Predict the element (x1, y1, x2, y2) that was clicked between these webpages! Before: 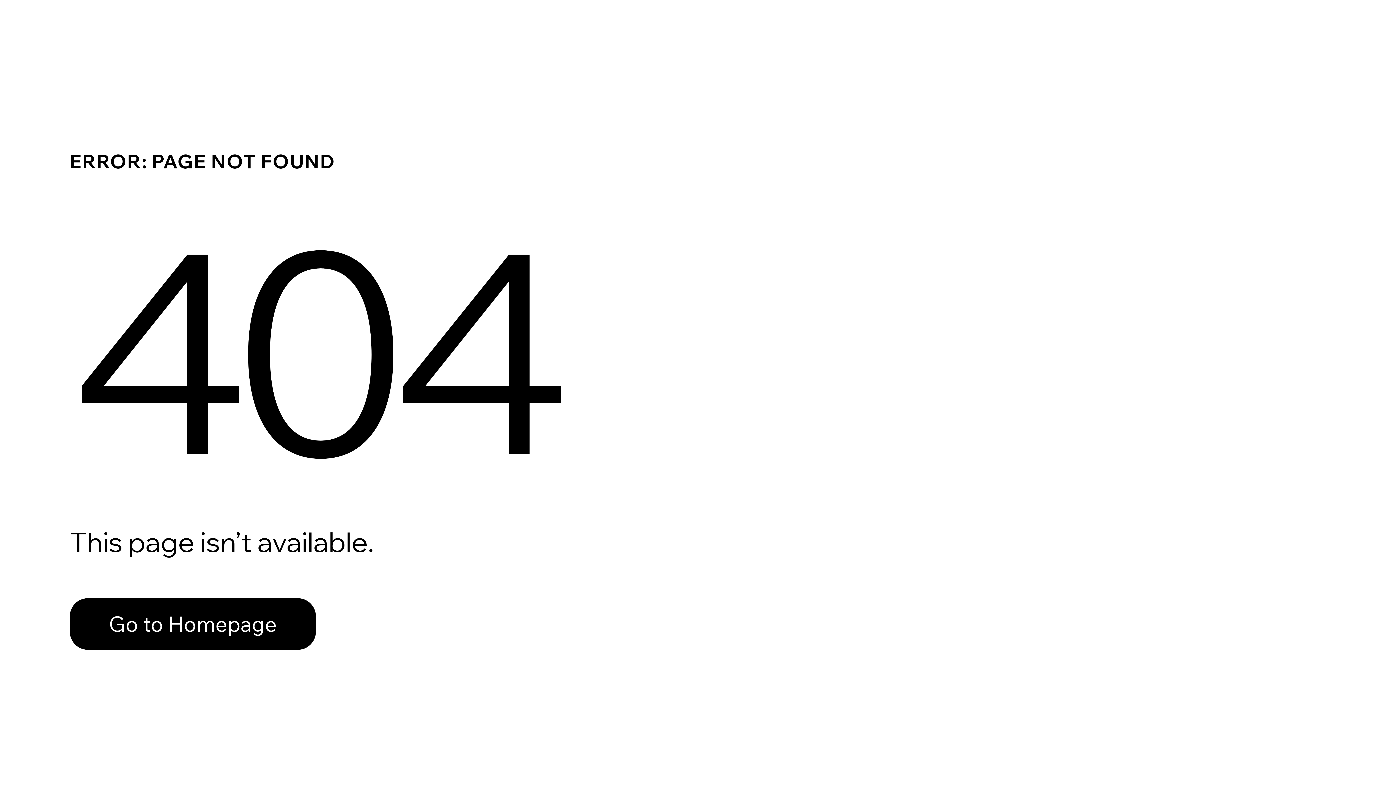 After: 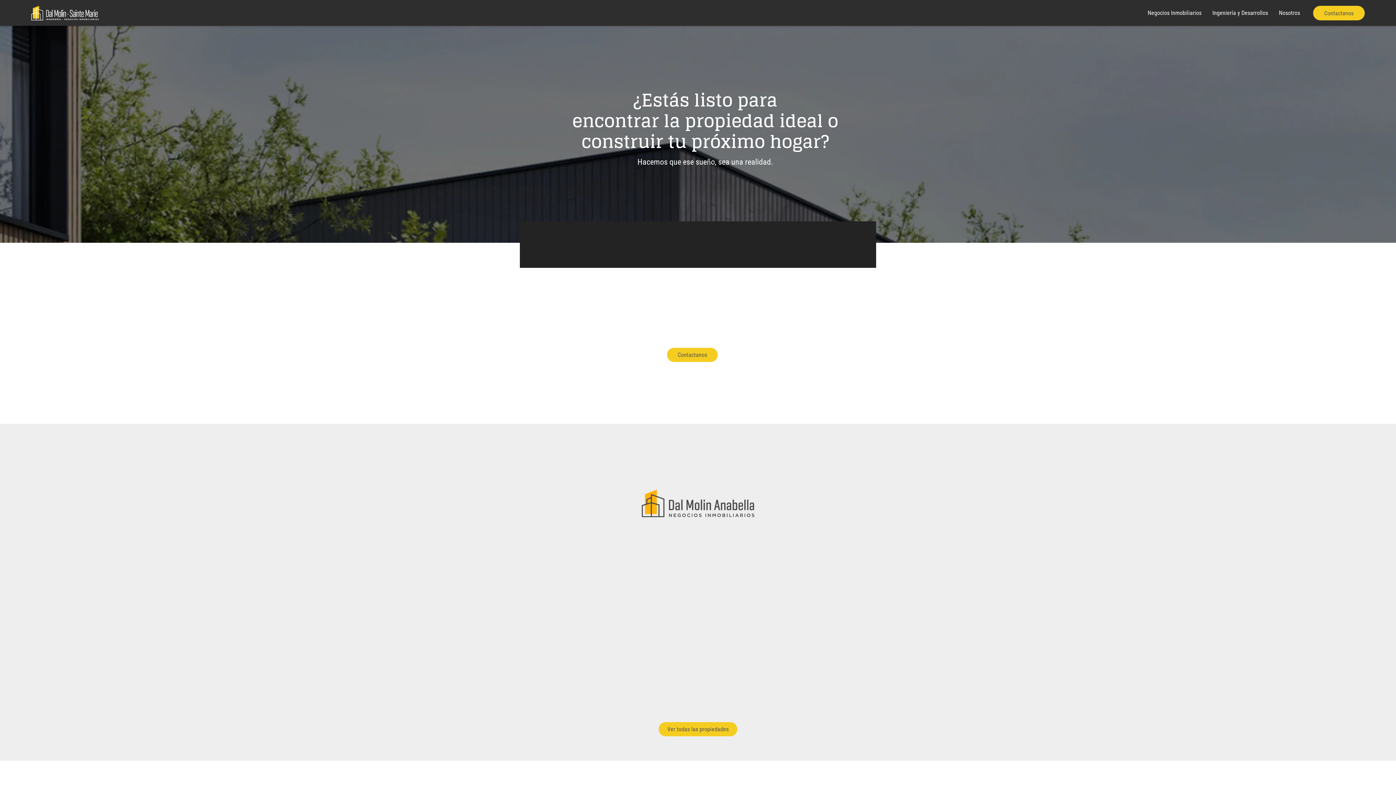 Action: bbox: (69, 598, 316, 650) label: Go to Homepage